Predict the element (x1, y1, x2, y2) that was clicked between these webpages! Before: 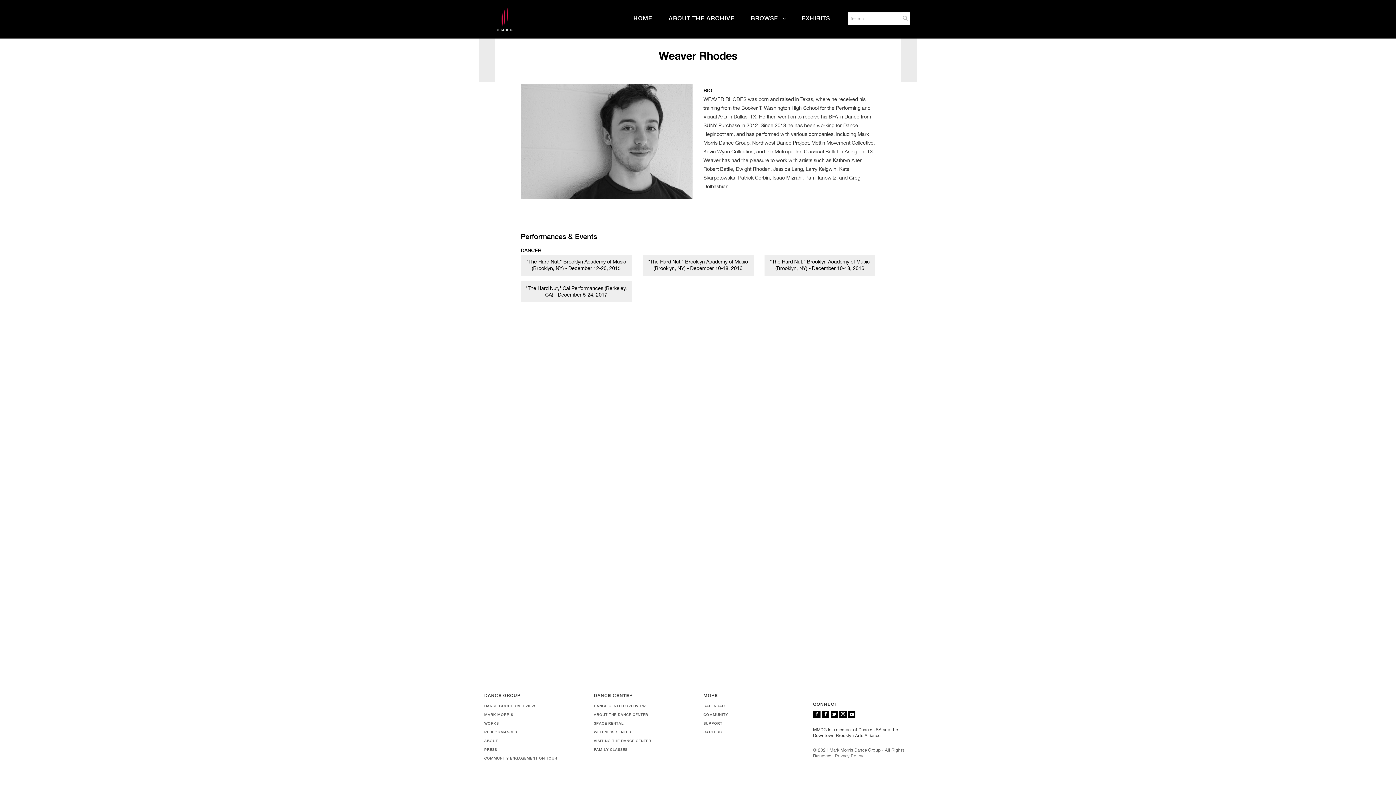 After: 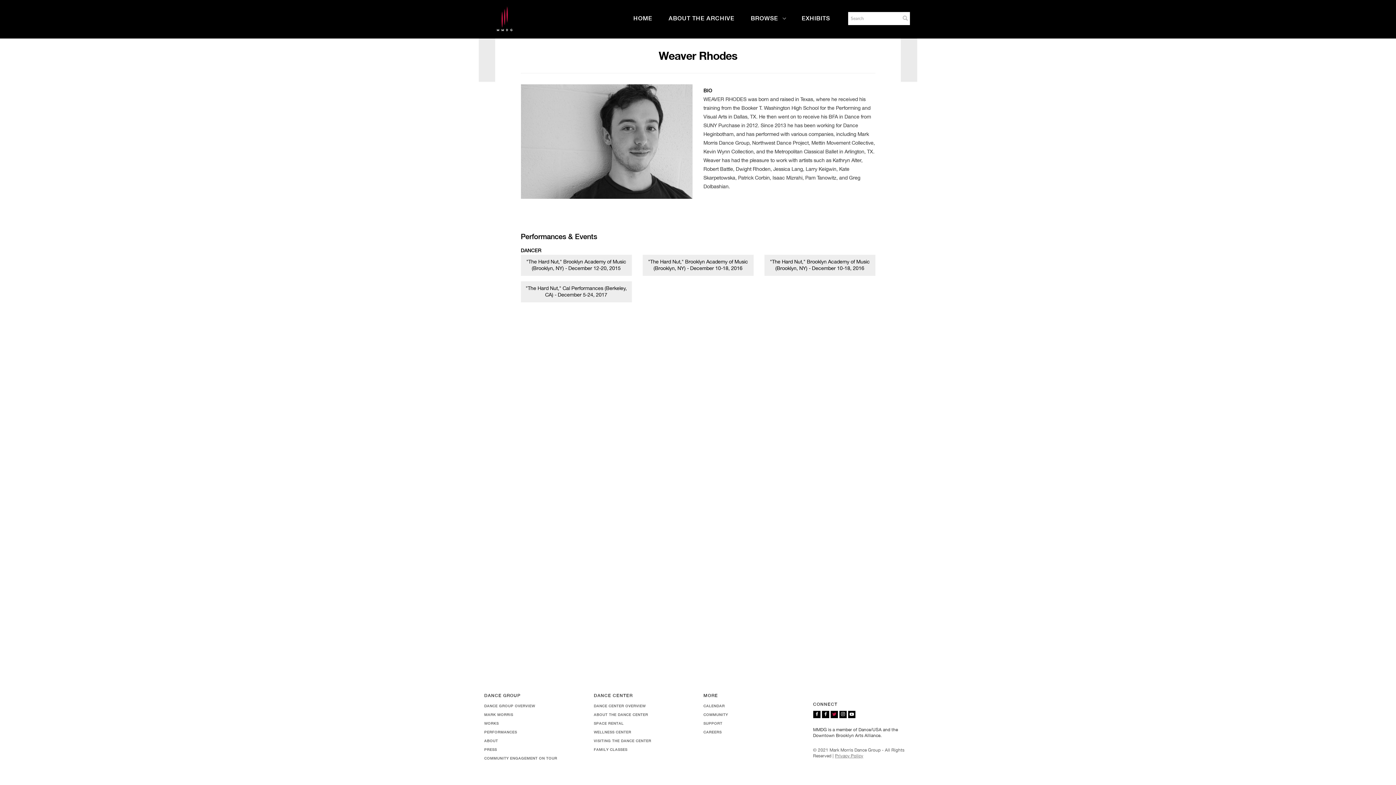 Action: bbox: (830, 711, 838, 716)